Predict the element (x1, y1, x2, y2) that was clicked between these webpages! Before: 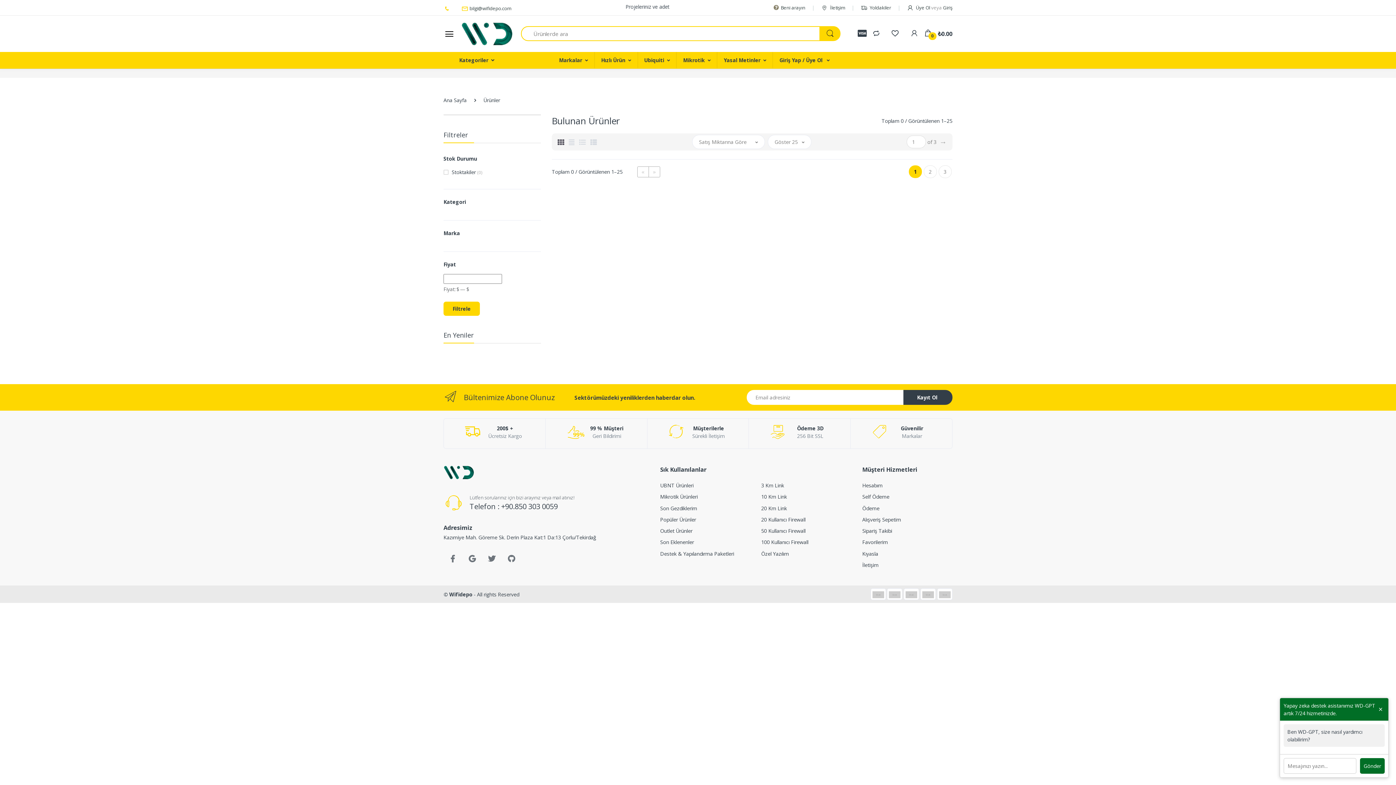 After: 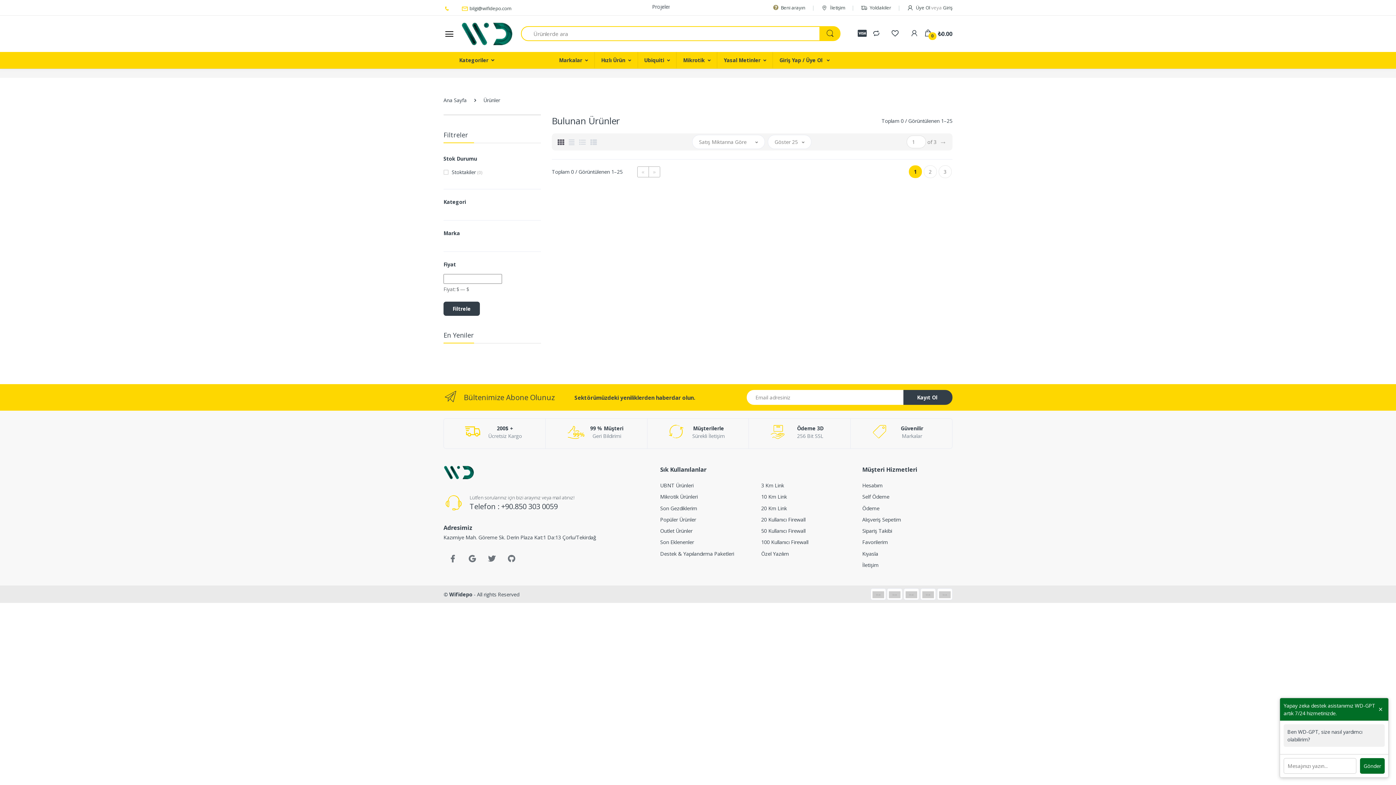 Action: bbox: (443, 301, 480, 316) label: Filtrele